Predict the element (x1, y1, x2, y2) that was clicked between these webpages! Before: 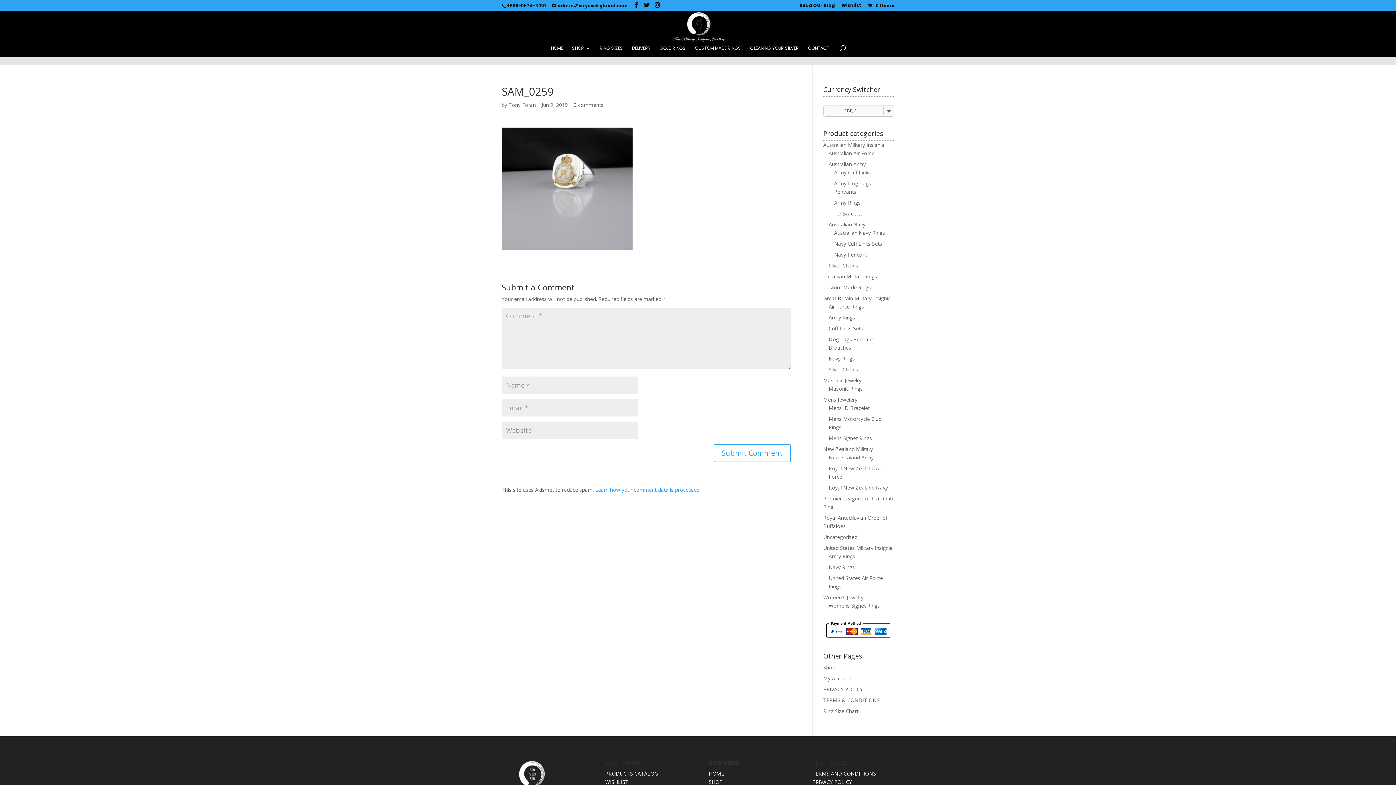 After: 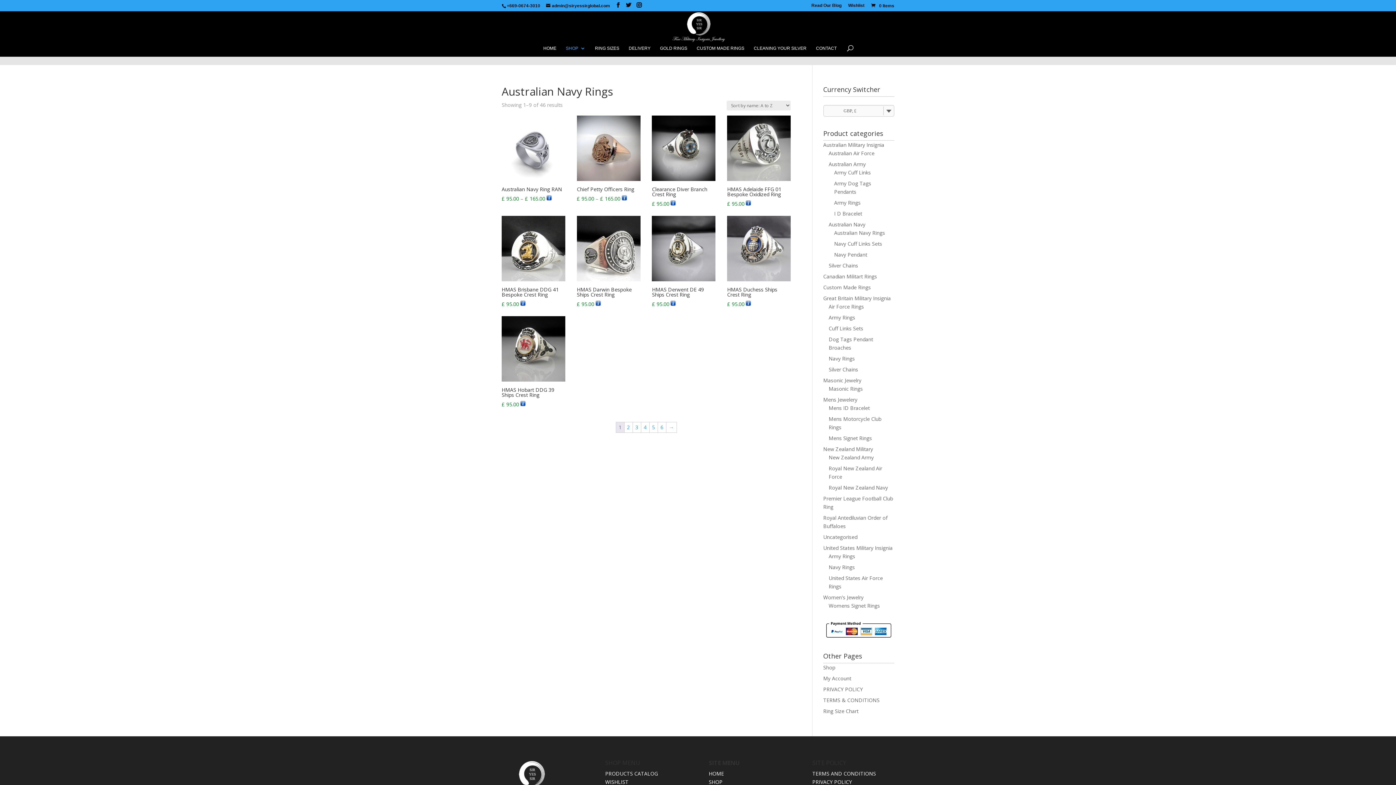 Action: bbox: (834, 229, 885, 236) label: Australian Navy Rings